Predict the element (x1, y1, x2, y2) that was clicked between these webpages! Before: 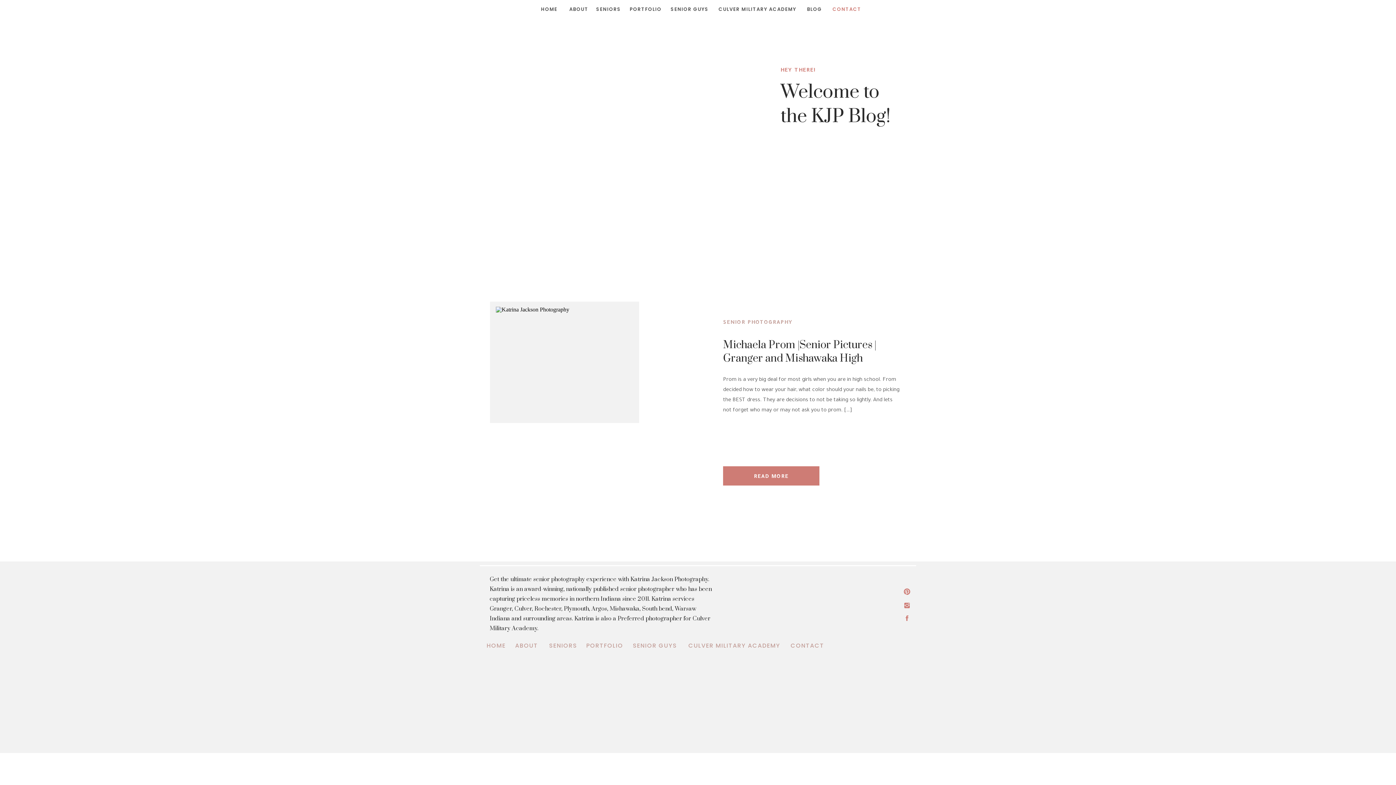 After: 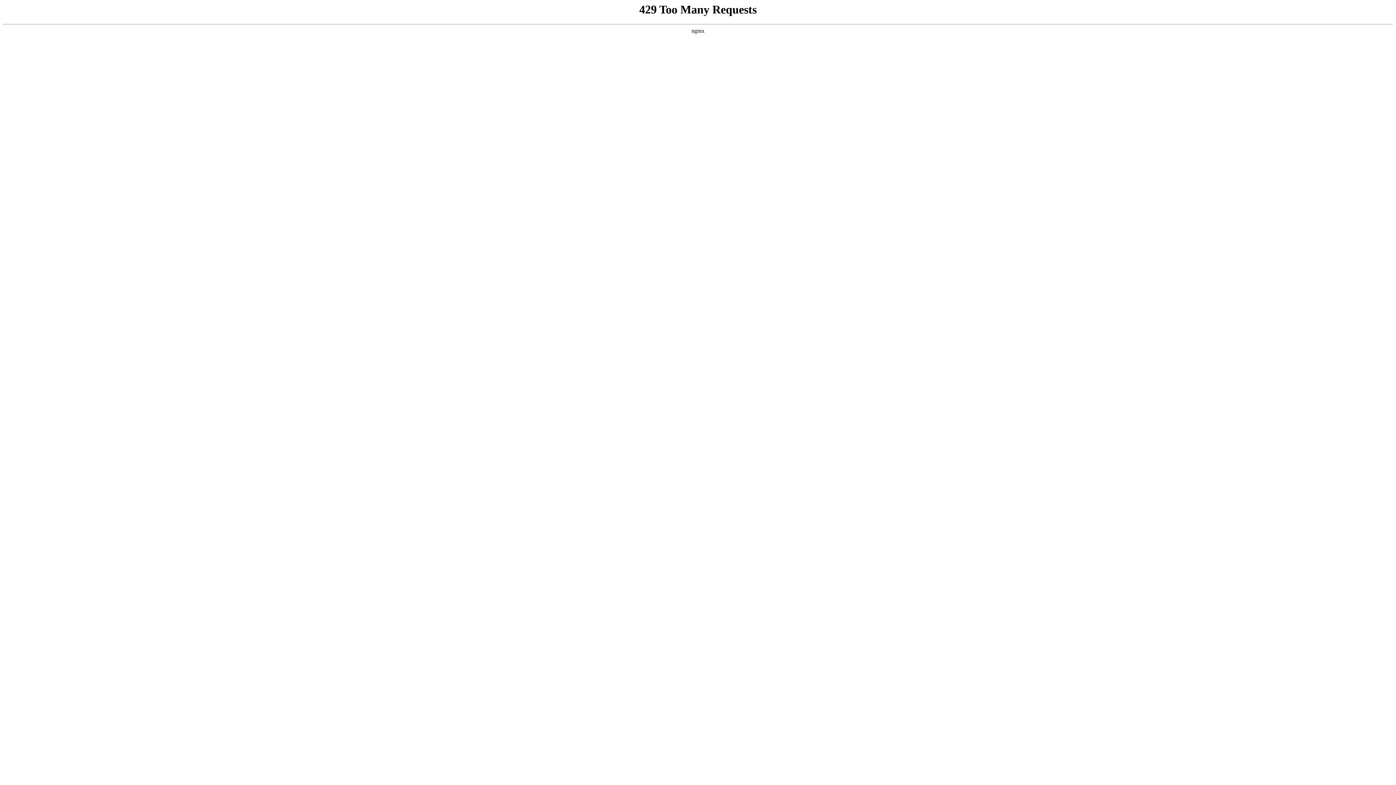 Action: label: BLOG bbox: (806, 5, 822, 12)